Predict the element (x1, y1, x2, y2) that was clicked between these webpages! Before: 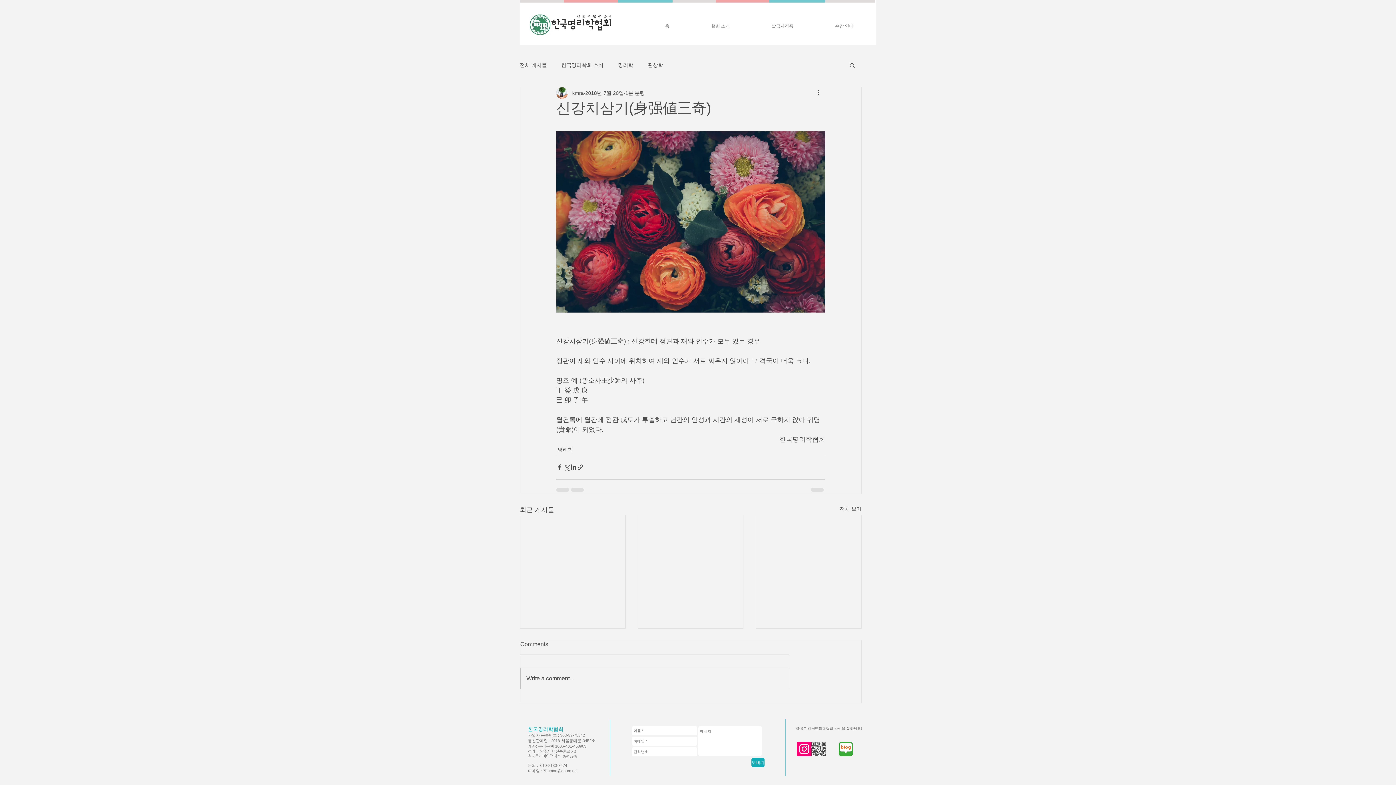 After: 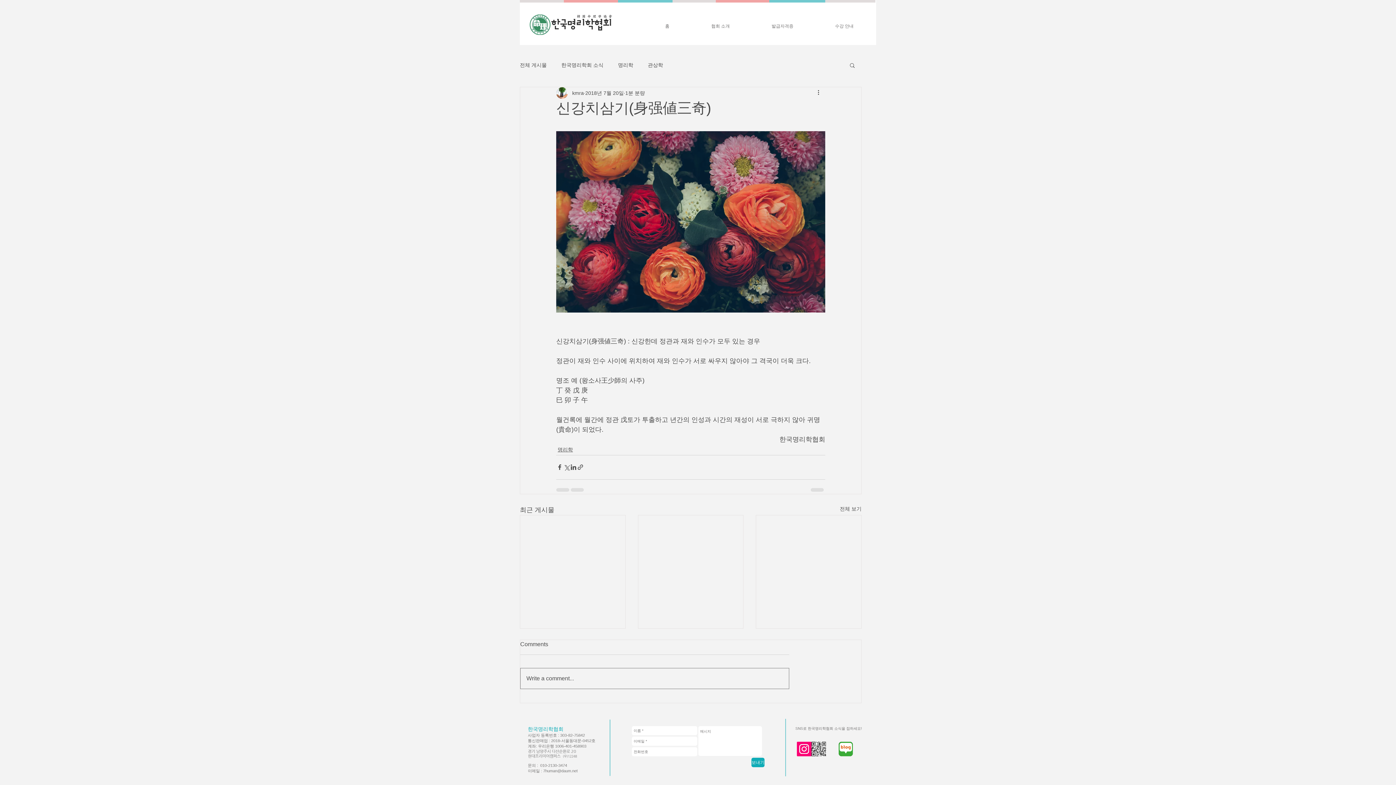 Action: bbox: (520, 668, 789, 689) label: Write a comment...